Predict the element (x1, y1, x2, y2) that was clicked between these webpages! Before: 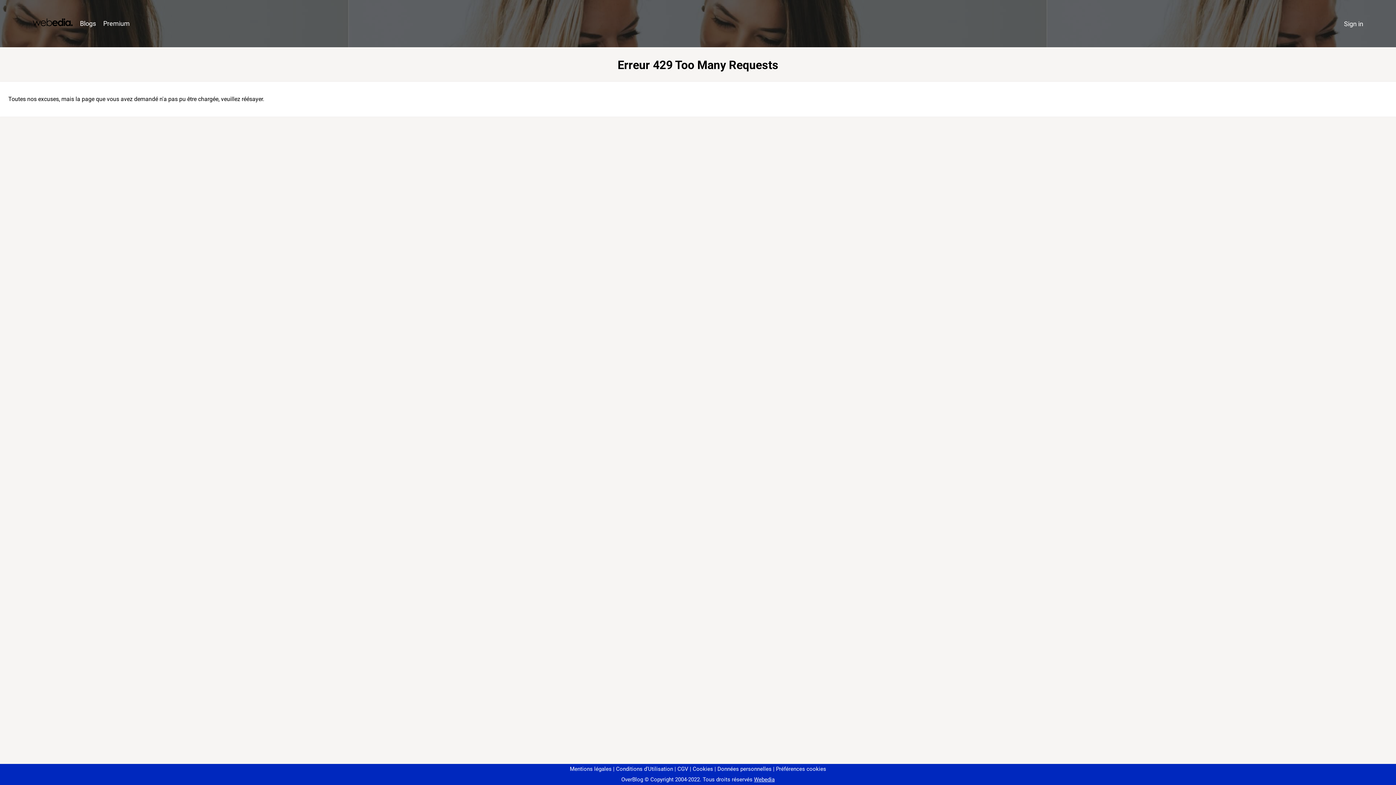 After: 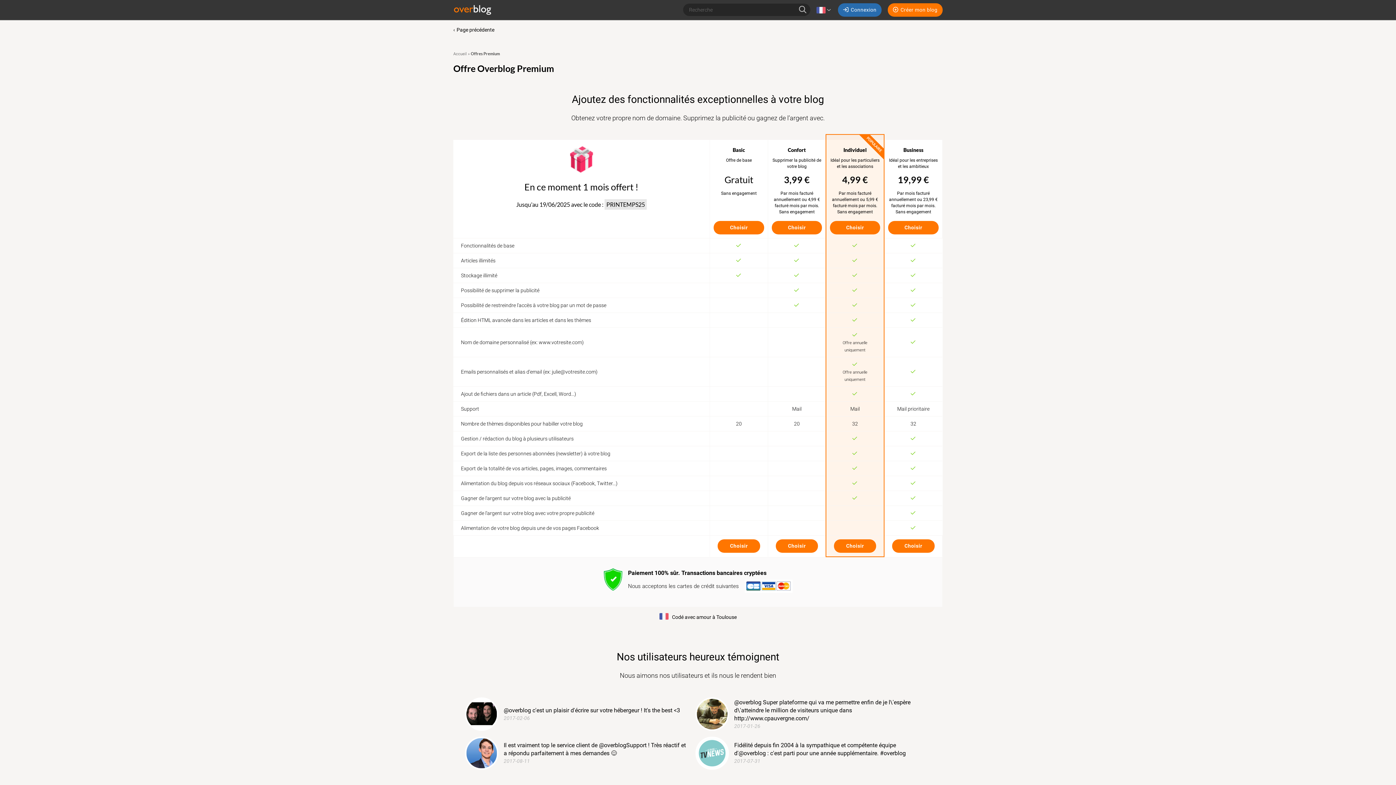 Action: label: Premium bbox: (99, 16, 133, 31)